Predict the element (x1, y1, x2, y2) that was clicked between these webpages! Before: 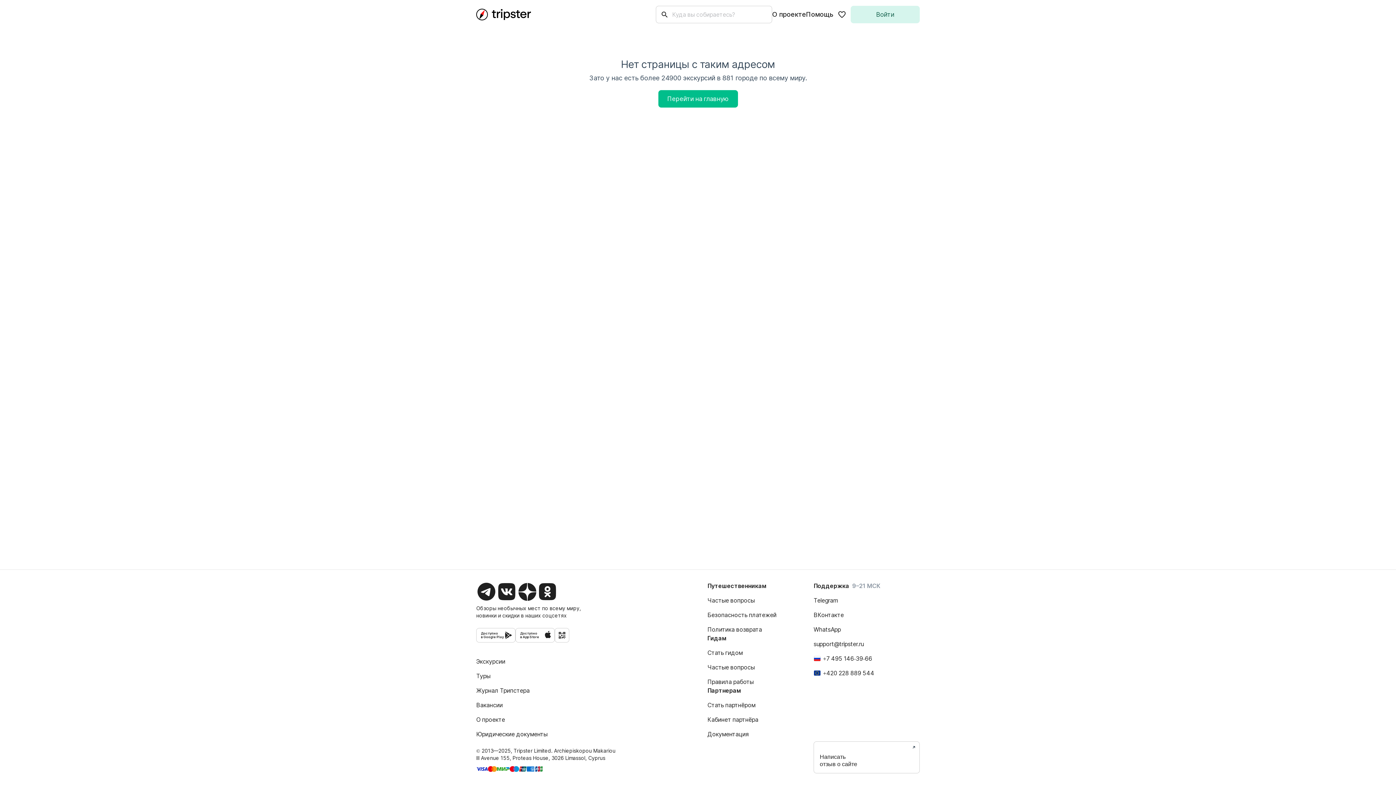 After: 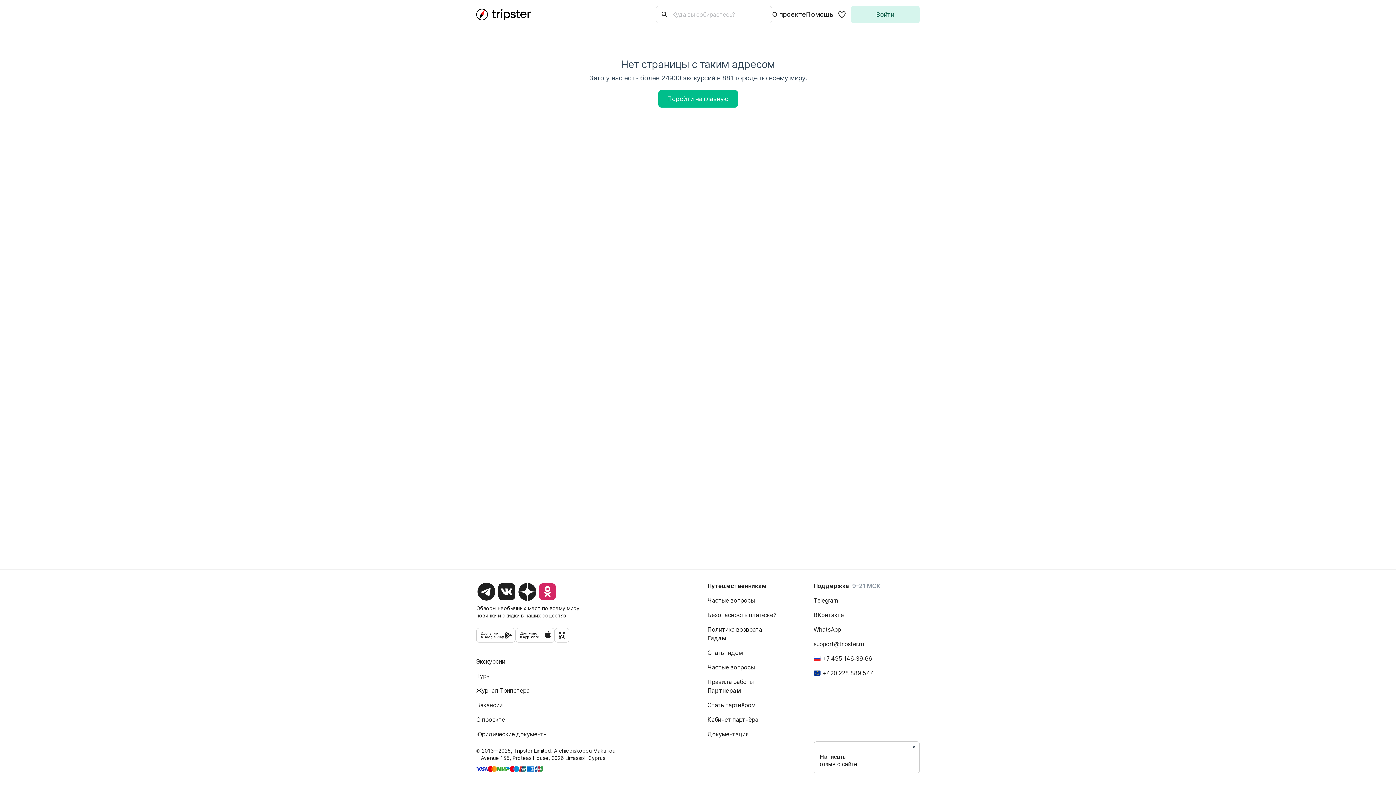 Action: bbox: (537, 581, 557, 602)